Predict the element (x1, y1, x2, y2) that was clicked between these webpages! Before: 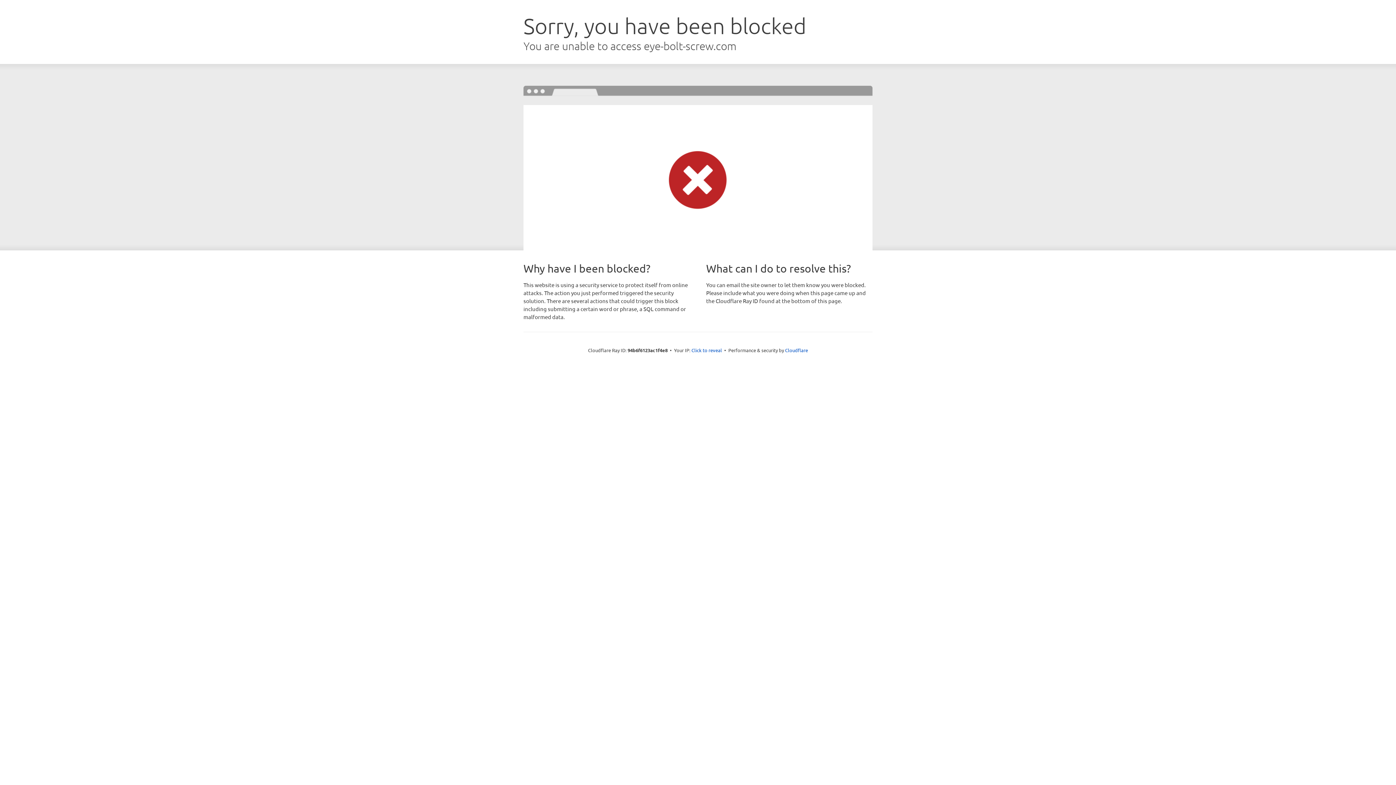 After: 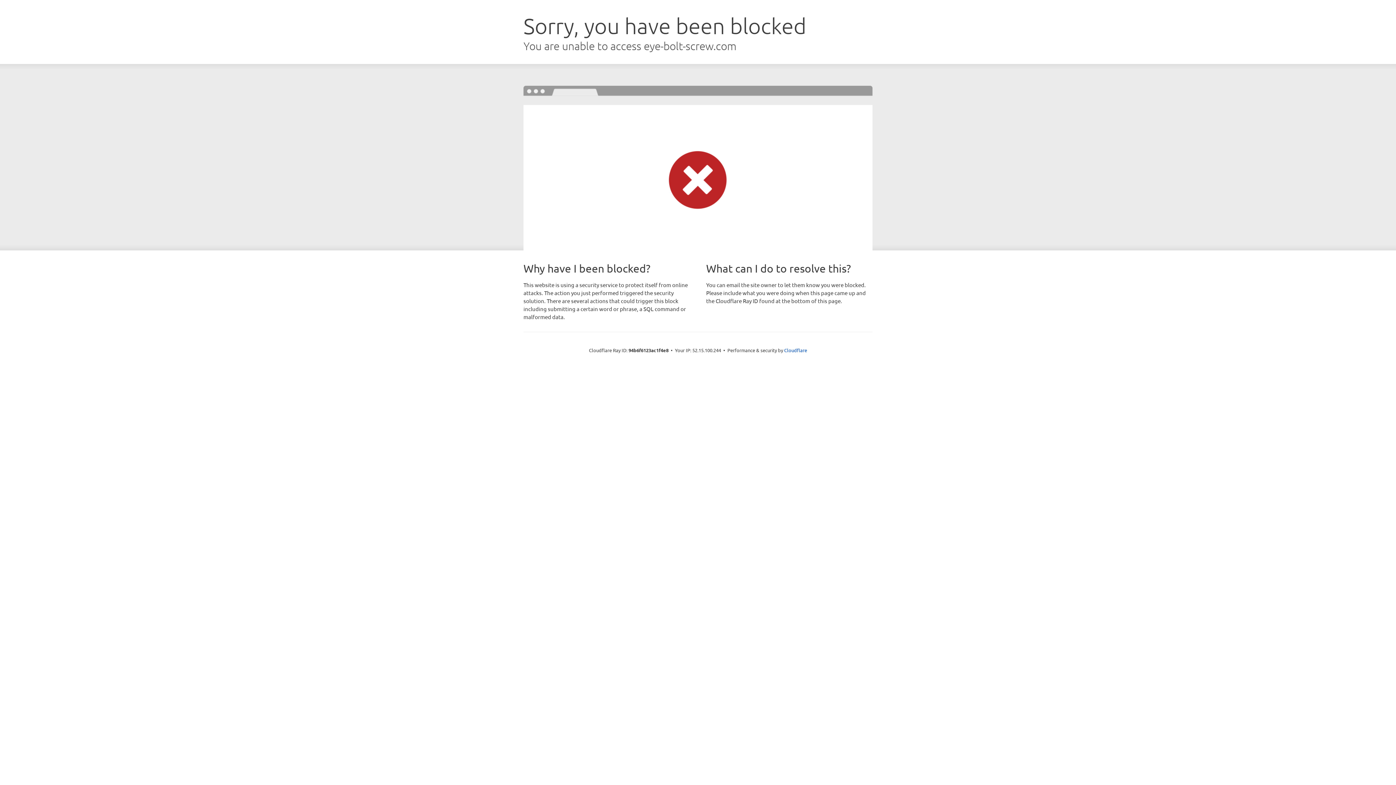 Action: label: Click to reveal bbox: (691, 346, 722, 353)